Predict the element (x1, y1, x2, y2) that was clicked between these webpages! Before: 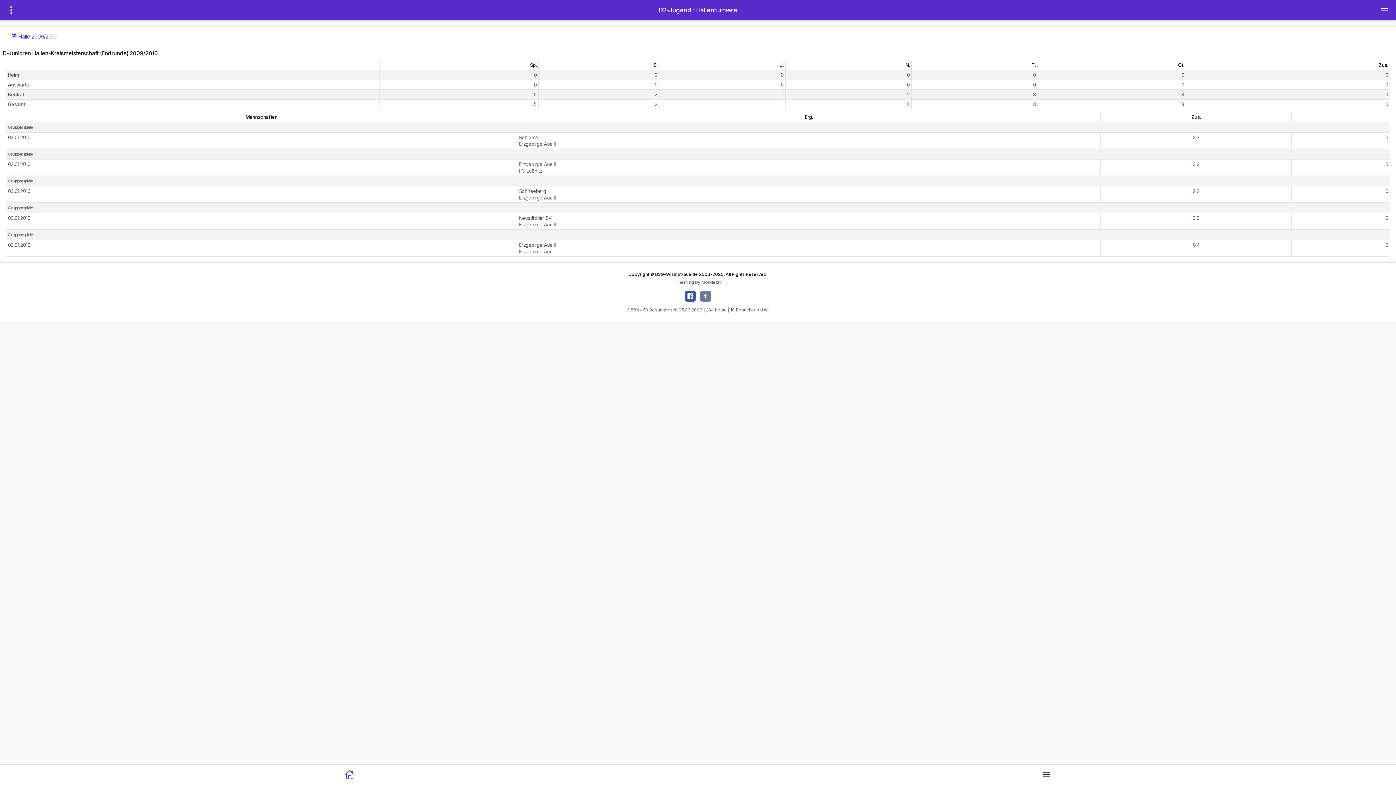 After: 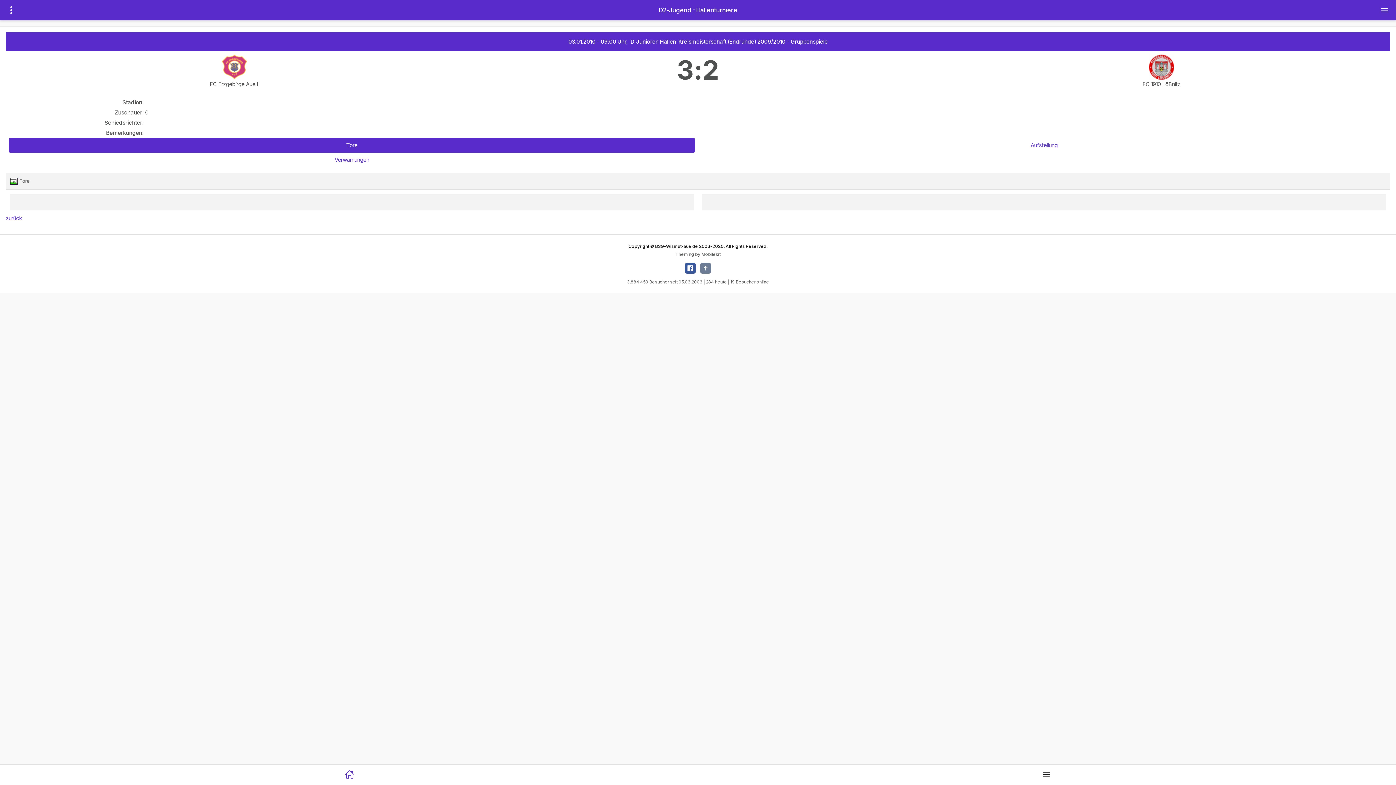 Action: bbox: (1193, 161, 1199, 167) label: 3:2